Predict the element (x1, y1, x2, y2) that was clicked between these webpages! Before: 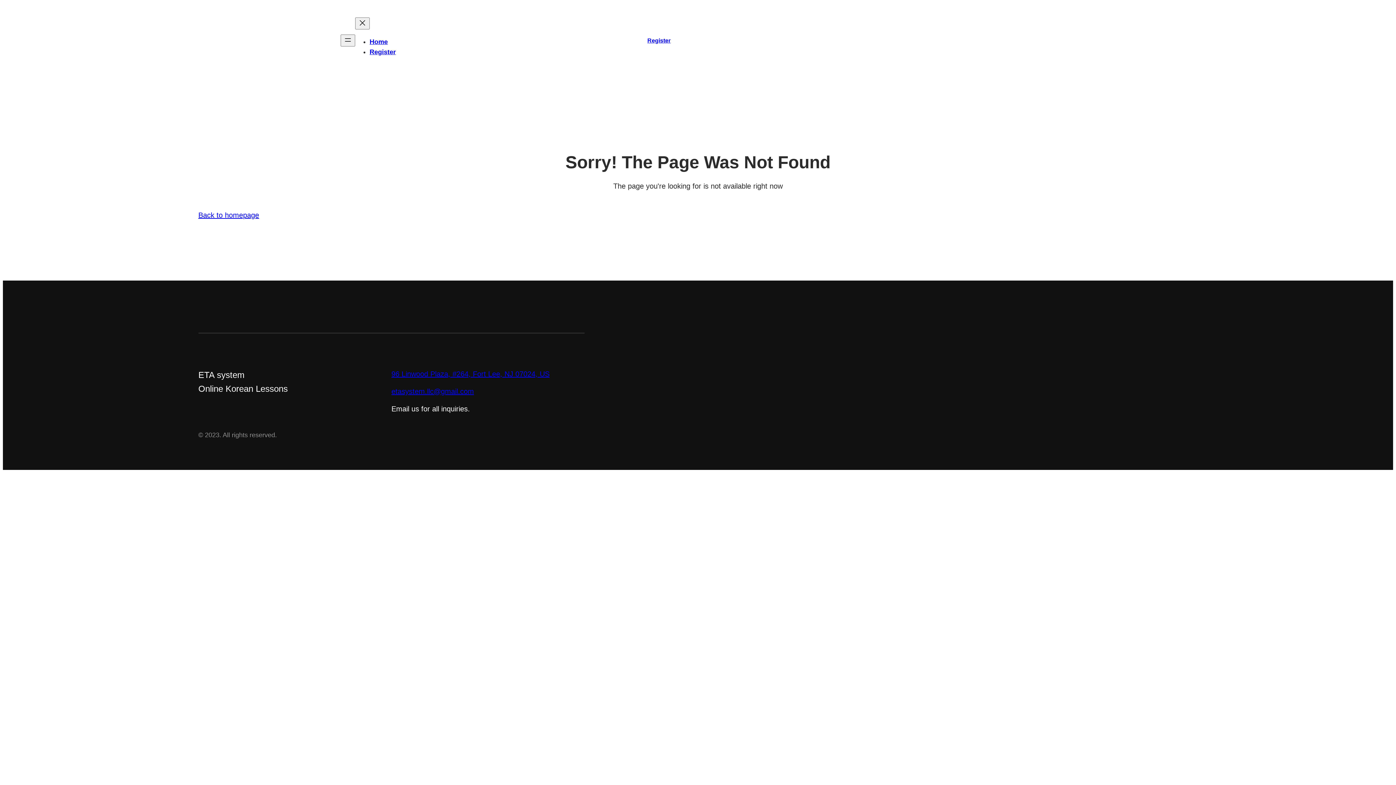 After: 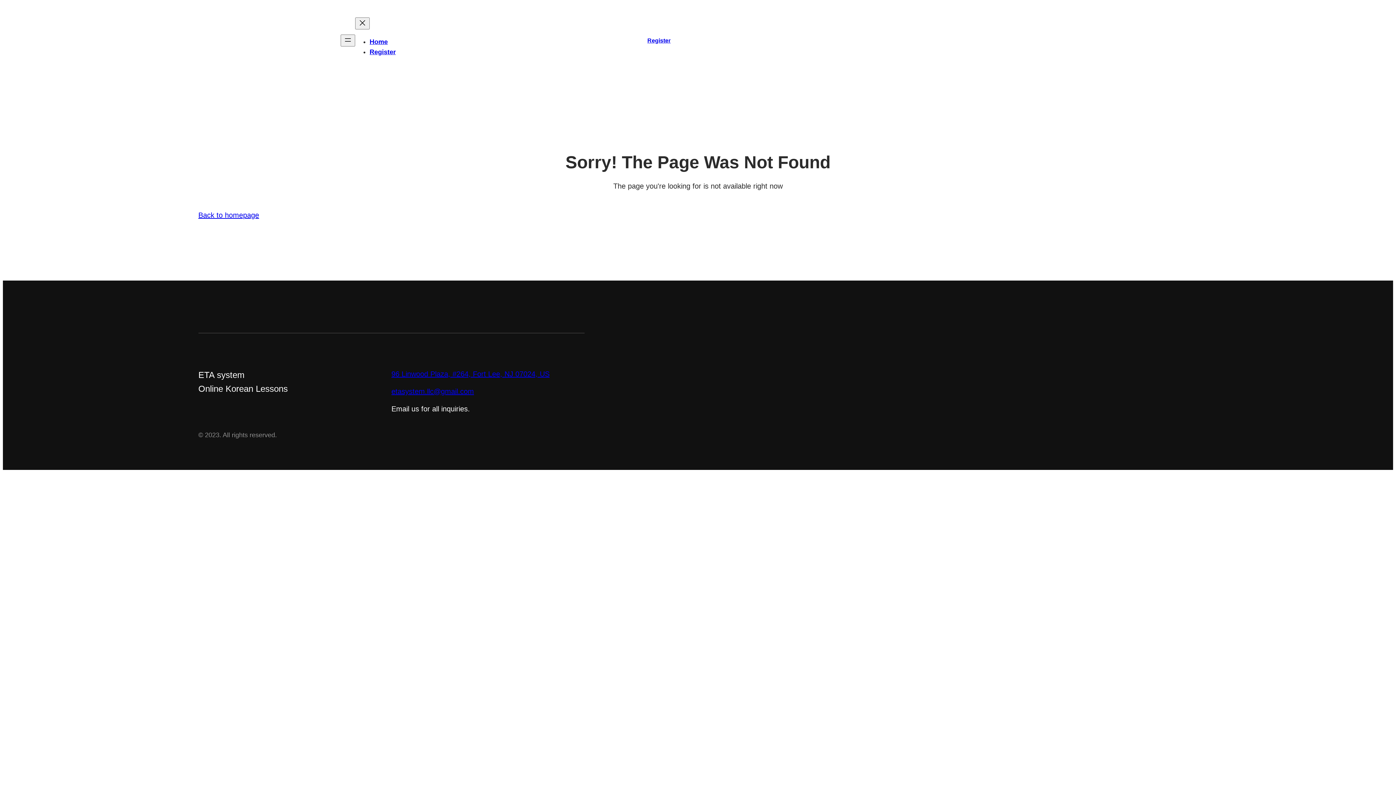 Action: label: 96 Linwood Plaza, #264, Fort Lee, NJ 07024, US bbox: (391, 370, 549, 378)